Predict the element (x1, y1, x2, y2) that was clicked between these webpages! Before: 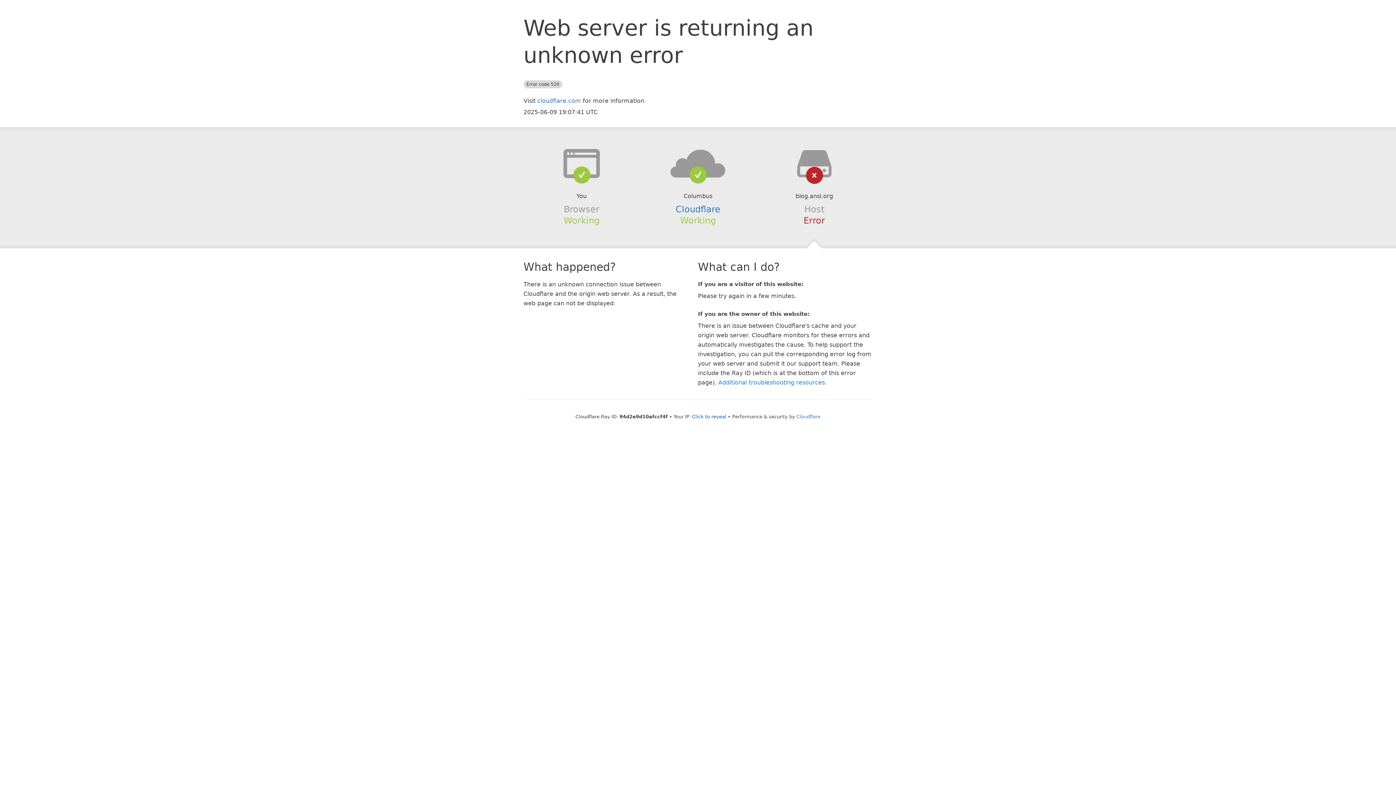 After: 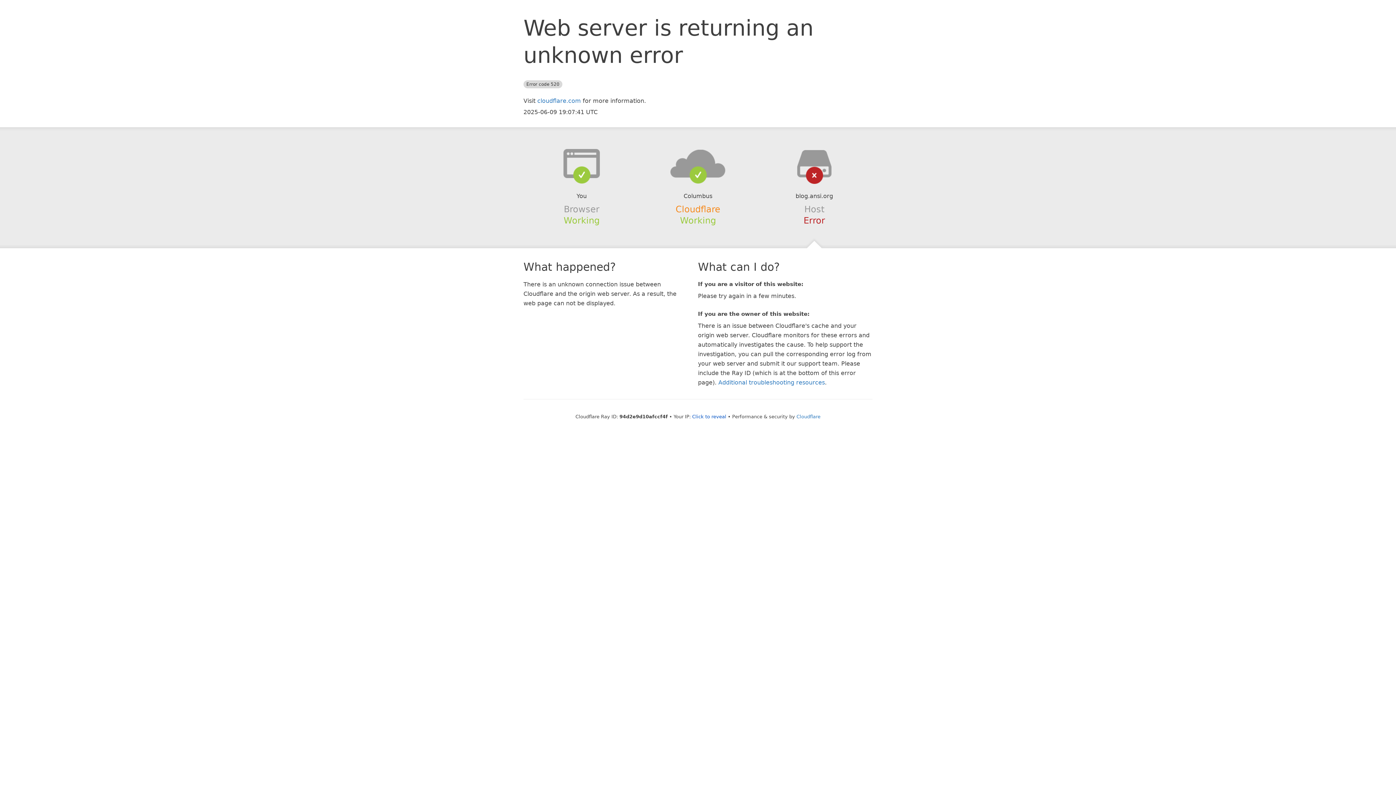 Action: bbox: (675, 204, 720, 214) label: Cloudflare